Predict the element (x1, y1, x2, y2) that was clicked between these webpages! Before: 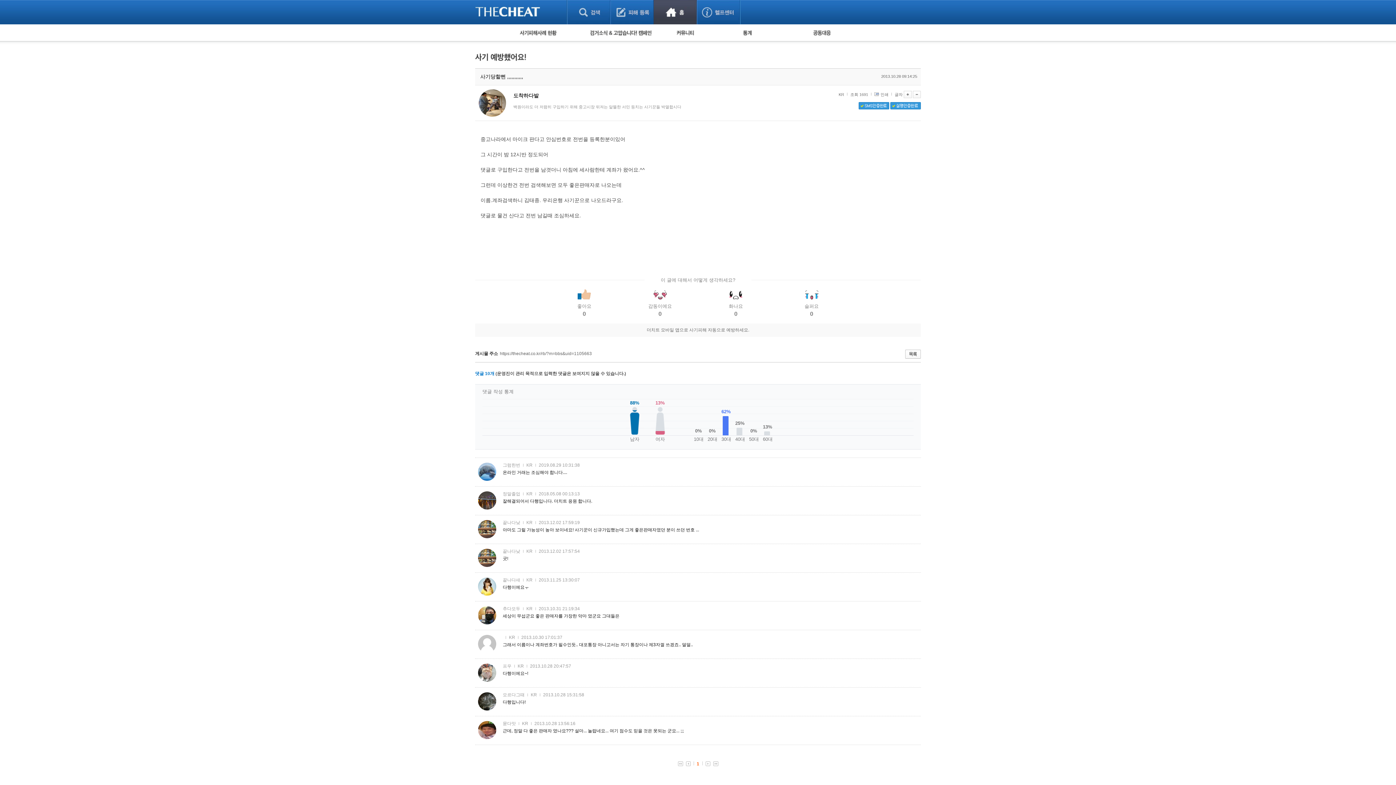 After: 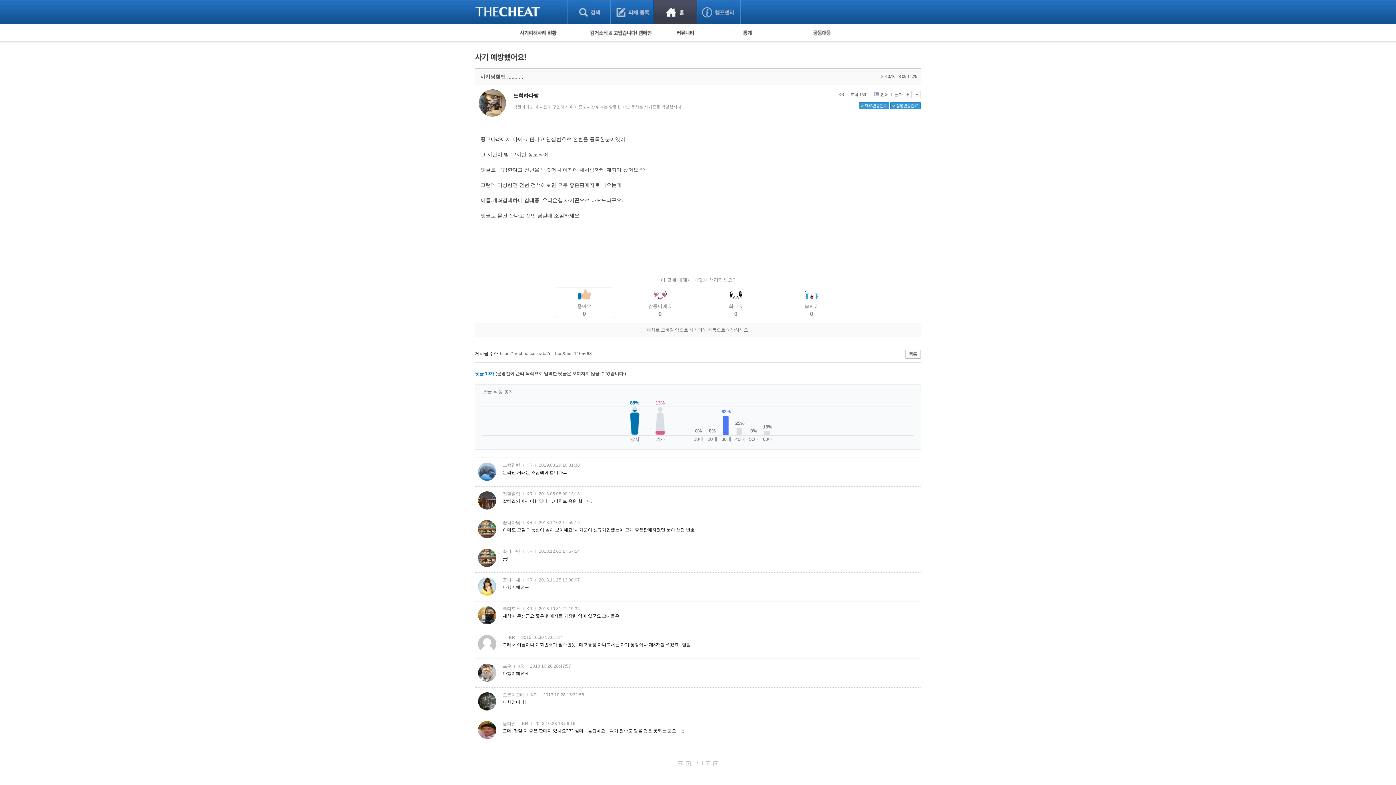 Action: label: 좋아요
0 bbox: (554, 288, 614, 317)